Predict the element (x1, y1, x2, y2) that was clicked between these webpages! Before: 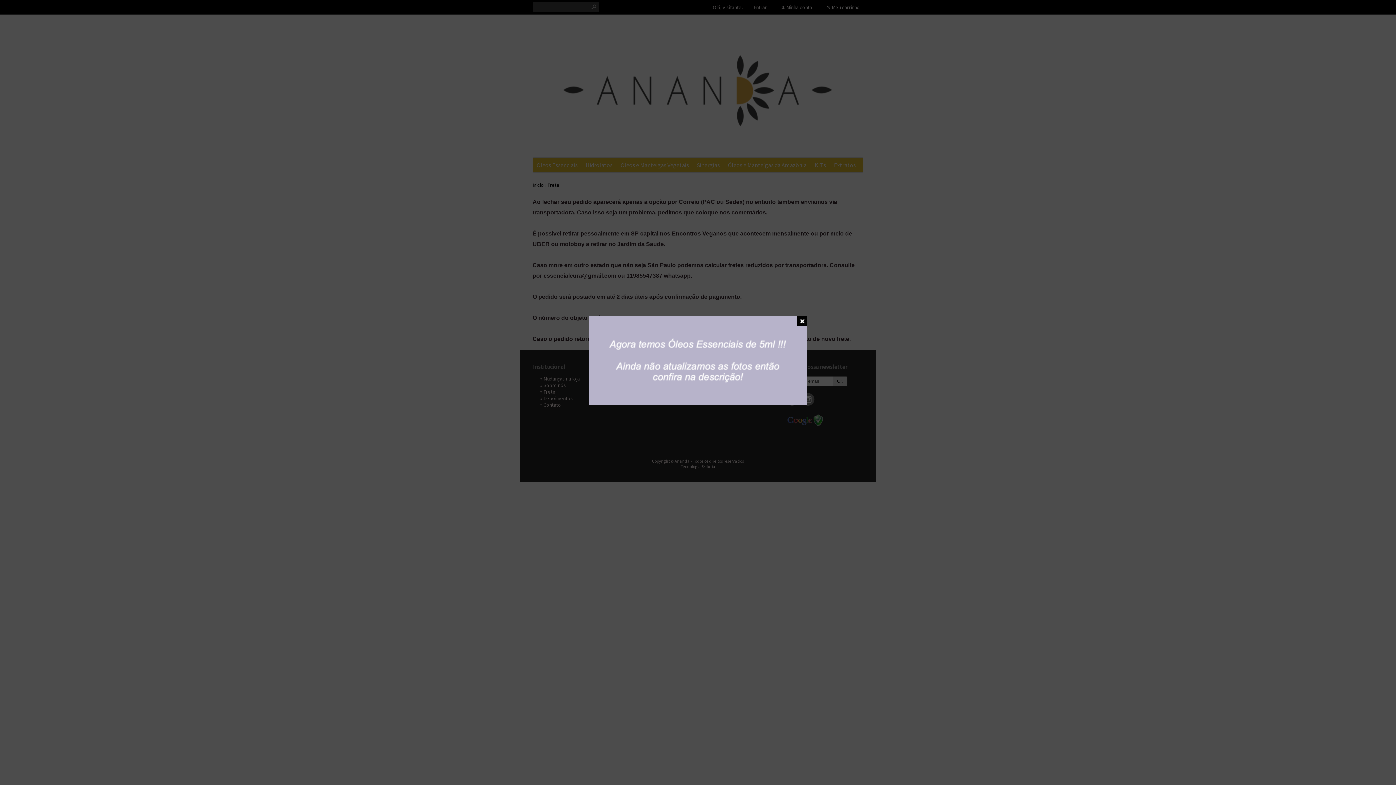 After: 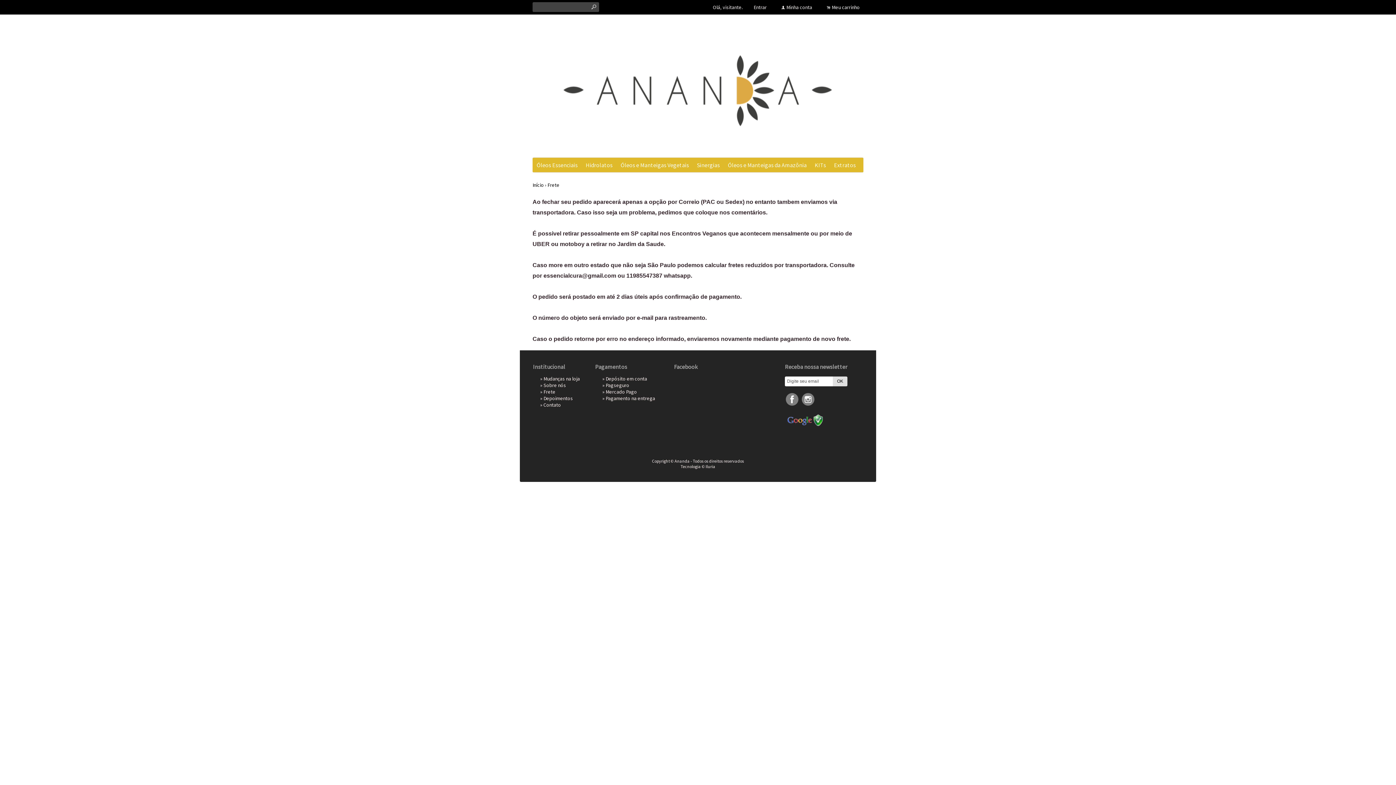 Action: bbox: (797, 316, 807, 326)